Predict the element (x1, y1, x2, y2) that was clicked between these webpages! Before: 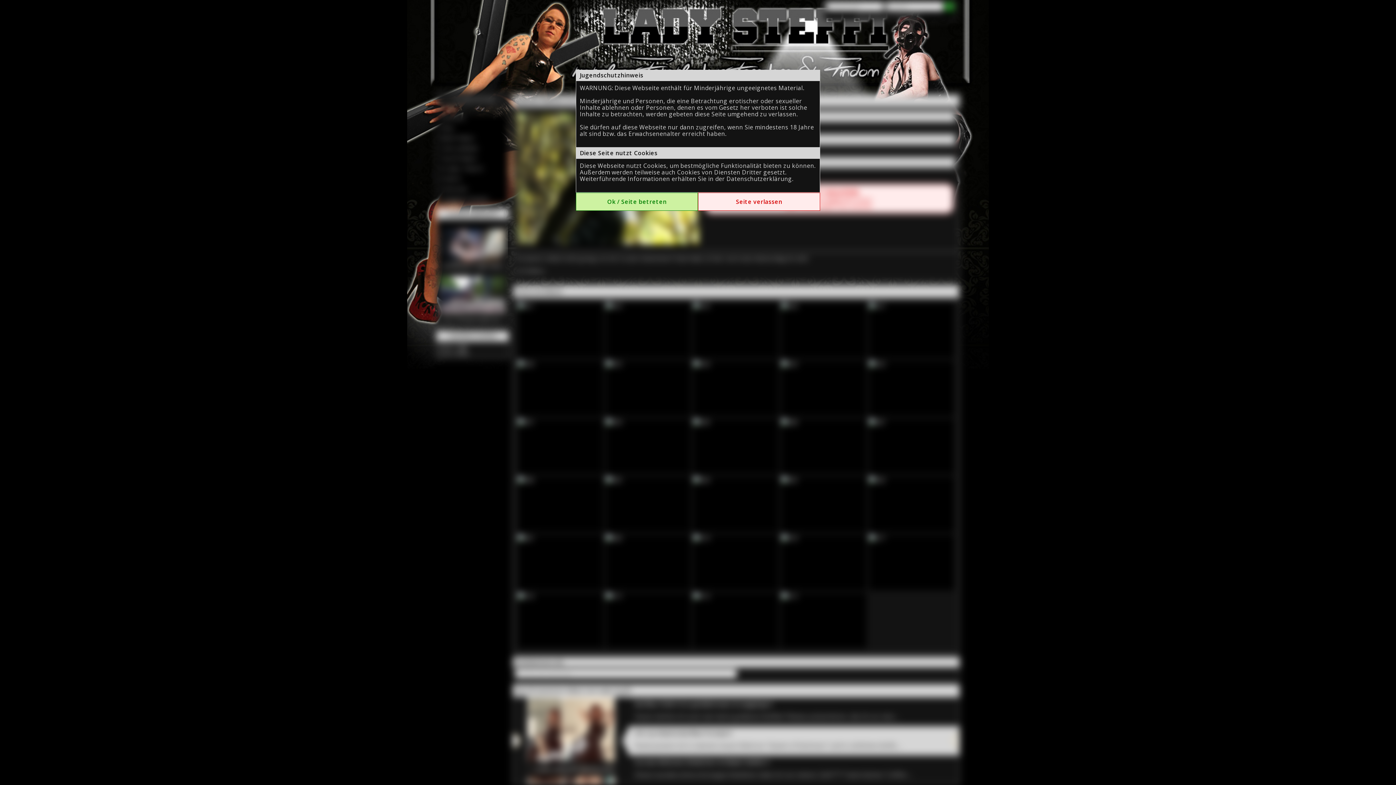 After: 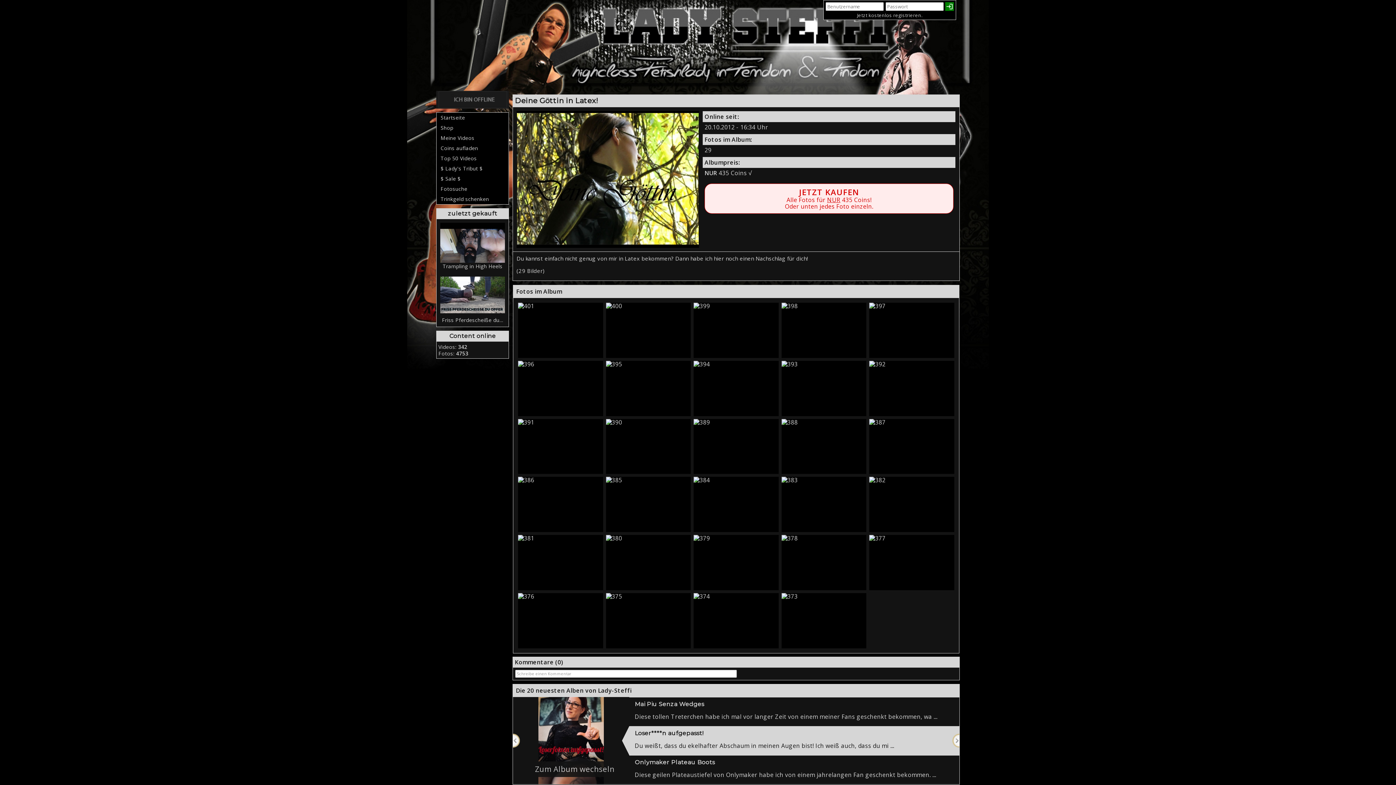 Action: bbox: (576, 197, 698, 205) label: Ok / Seite betreten